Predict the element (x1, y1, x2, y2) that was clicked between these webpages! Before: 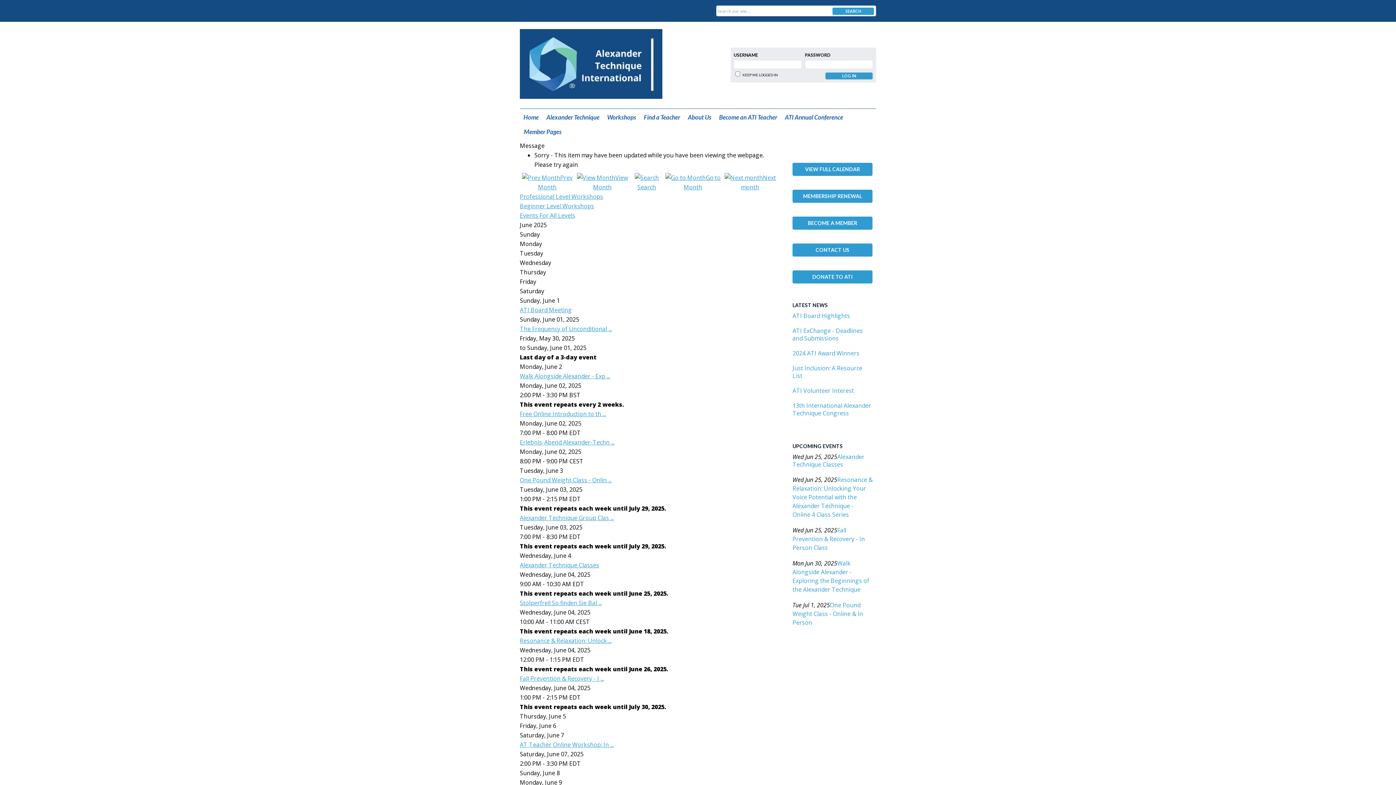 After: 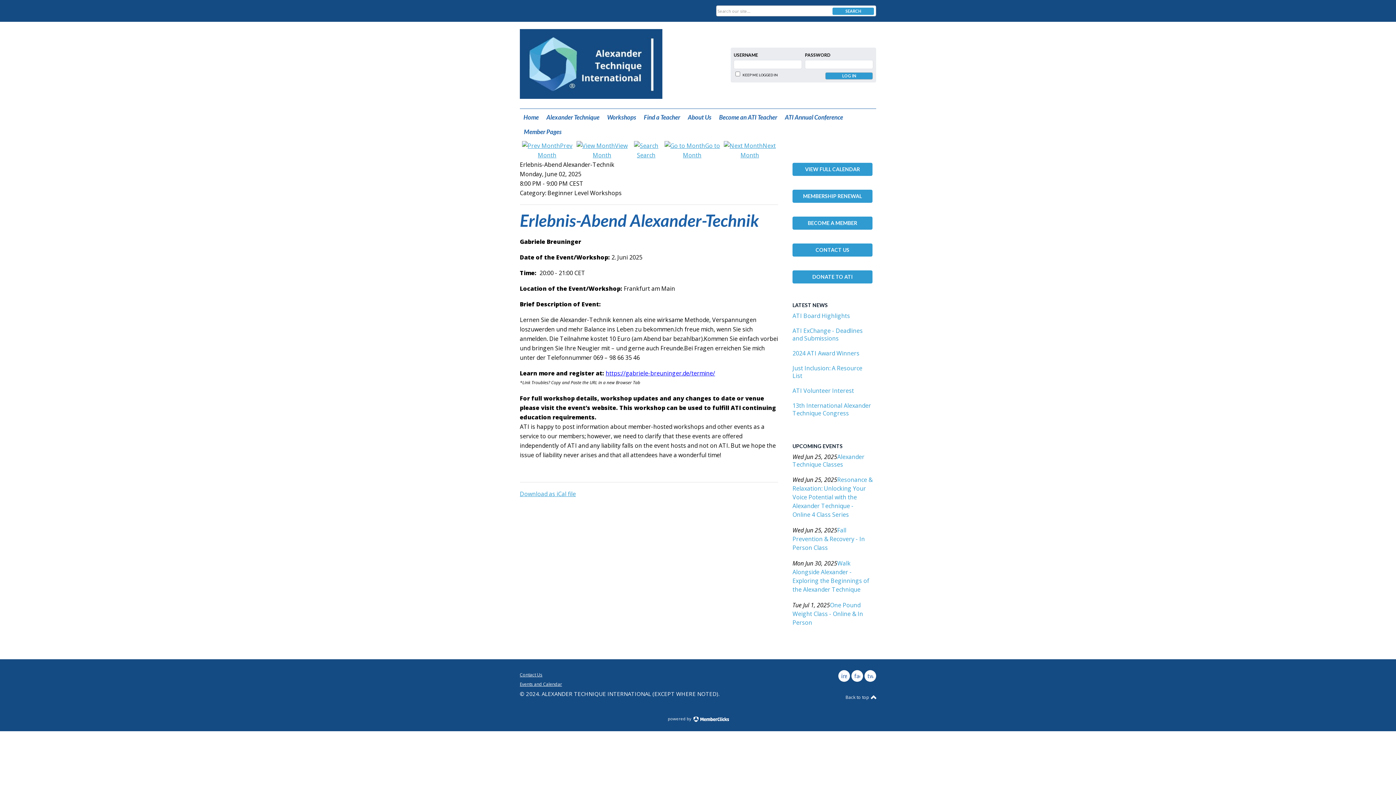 Action: label: Erlebnis-Abend Alexander-Techn ... bbox: (520, 438, 614, 446)